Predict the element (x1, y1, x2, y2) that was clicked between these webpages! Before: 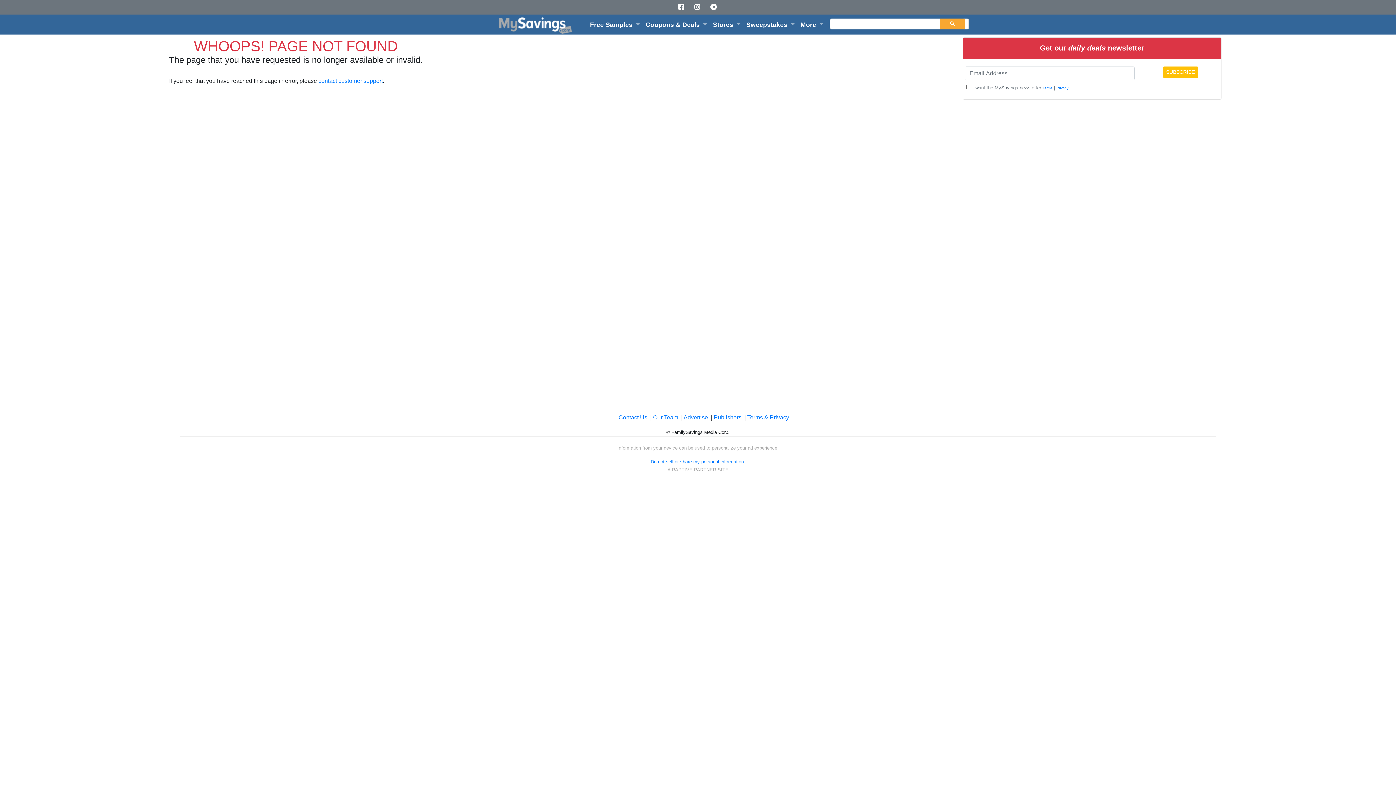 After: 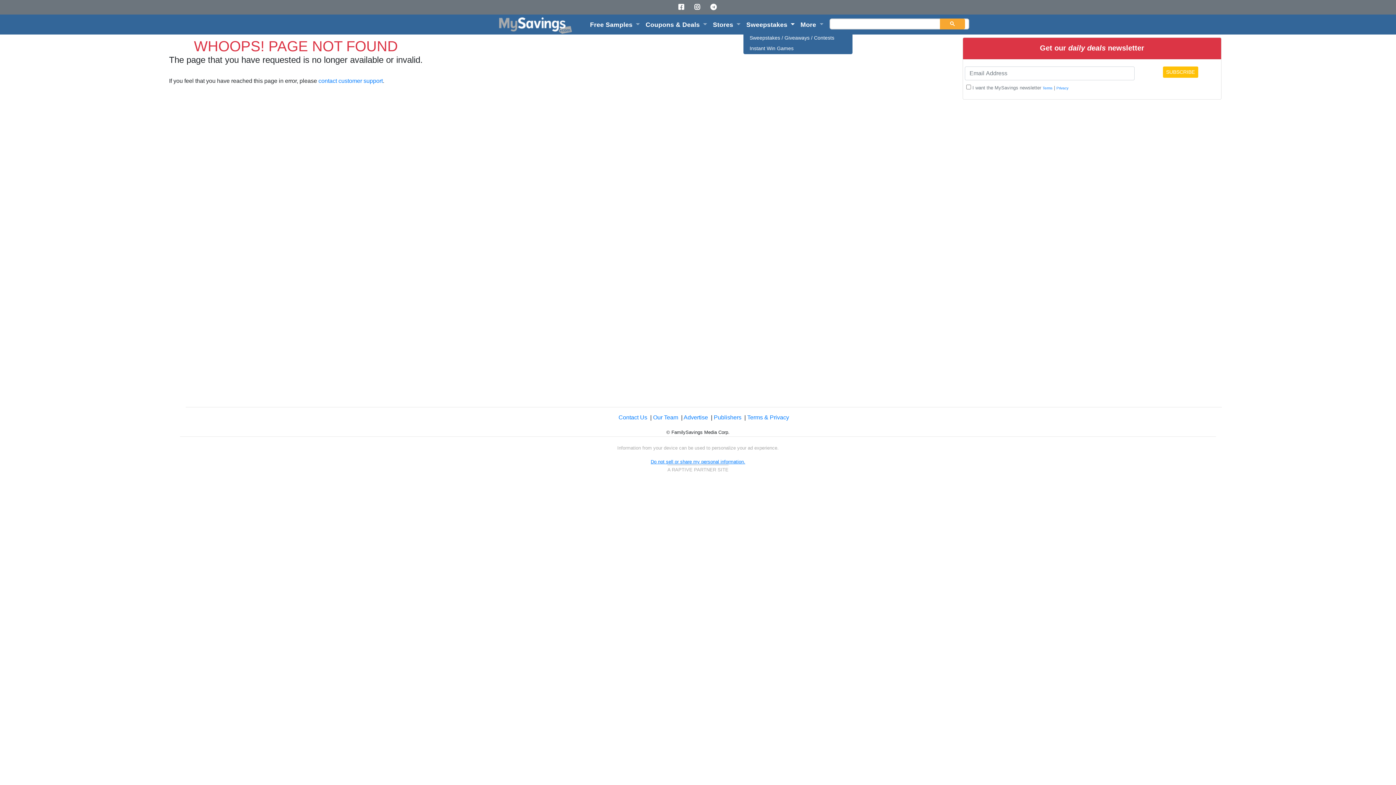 Action: bbox: (743, 16, 797, 32) label: Sweepstakes 